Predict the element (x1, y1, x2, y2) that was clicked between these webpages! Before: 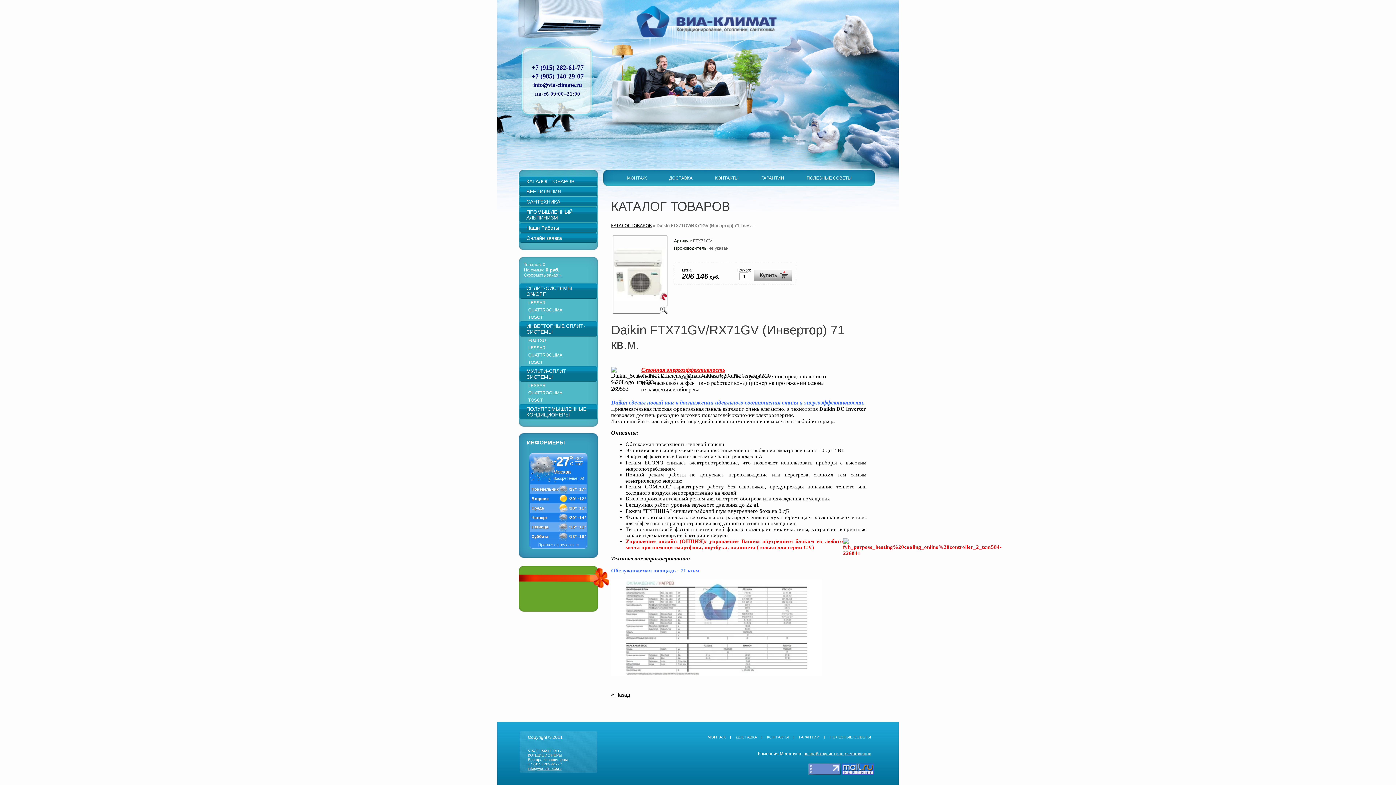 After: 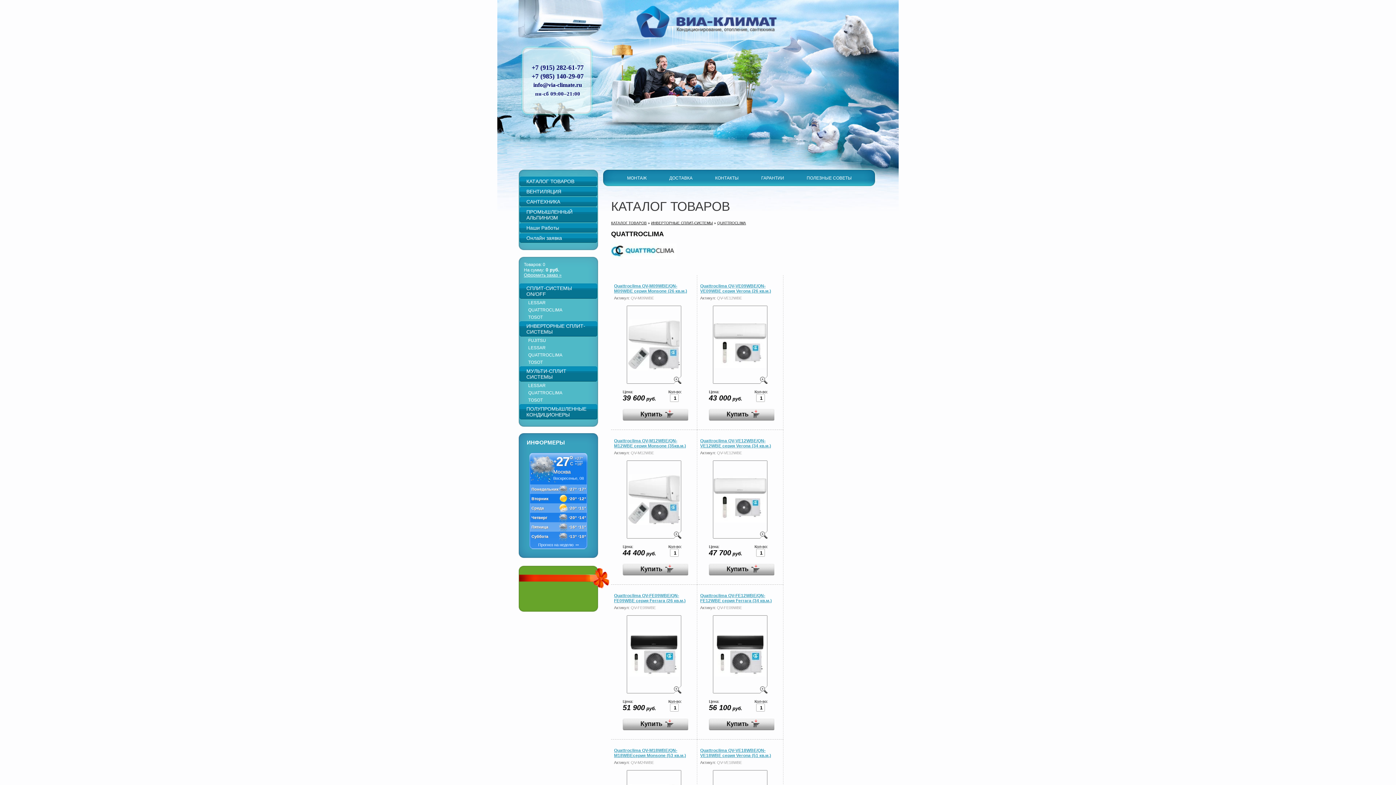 Action: label: QUATTROCLIMA bbox: (528, 352, 562, 357)